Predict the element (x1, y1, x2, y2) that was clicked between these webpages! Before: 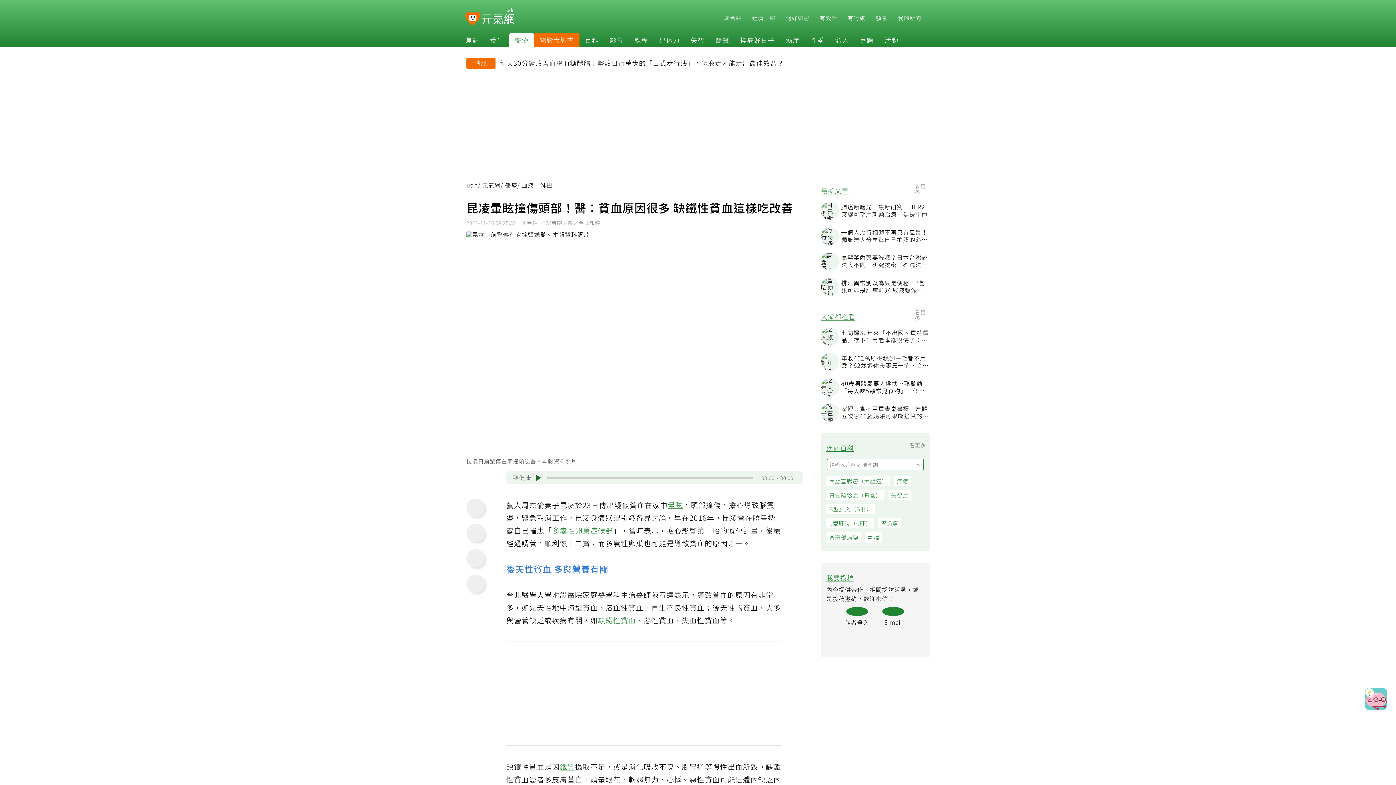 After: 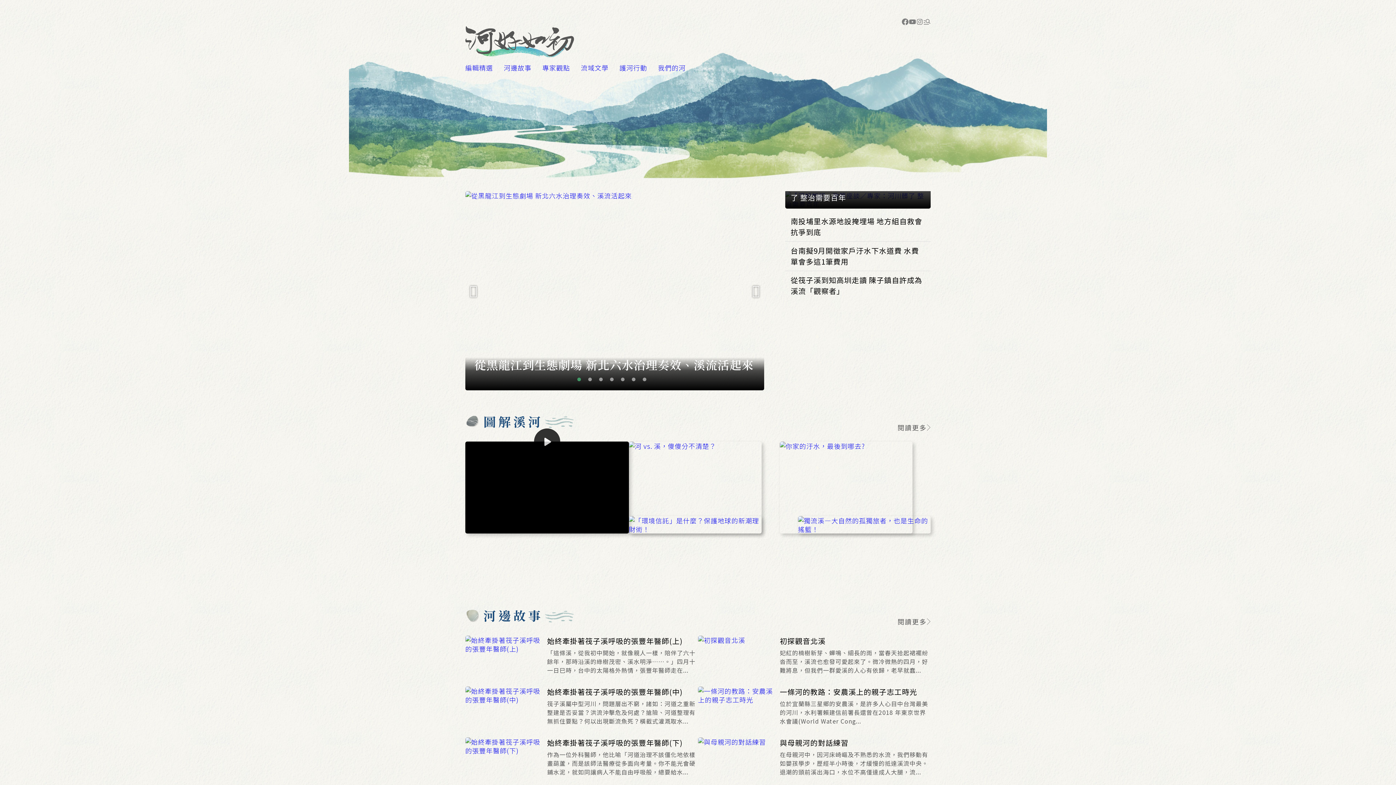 Action: bbox: (779, 13, 809, 21) label:  河好如初